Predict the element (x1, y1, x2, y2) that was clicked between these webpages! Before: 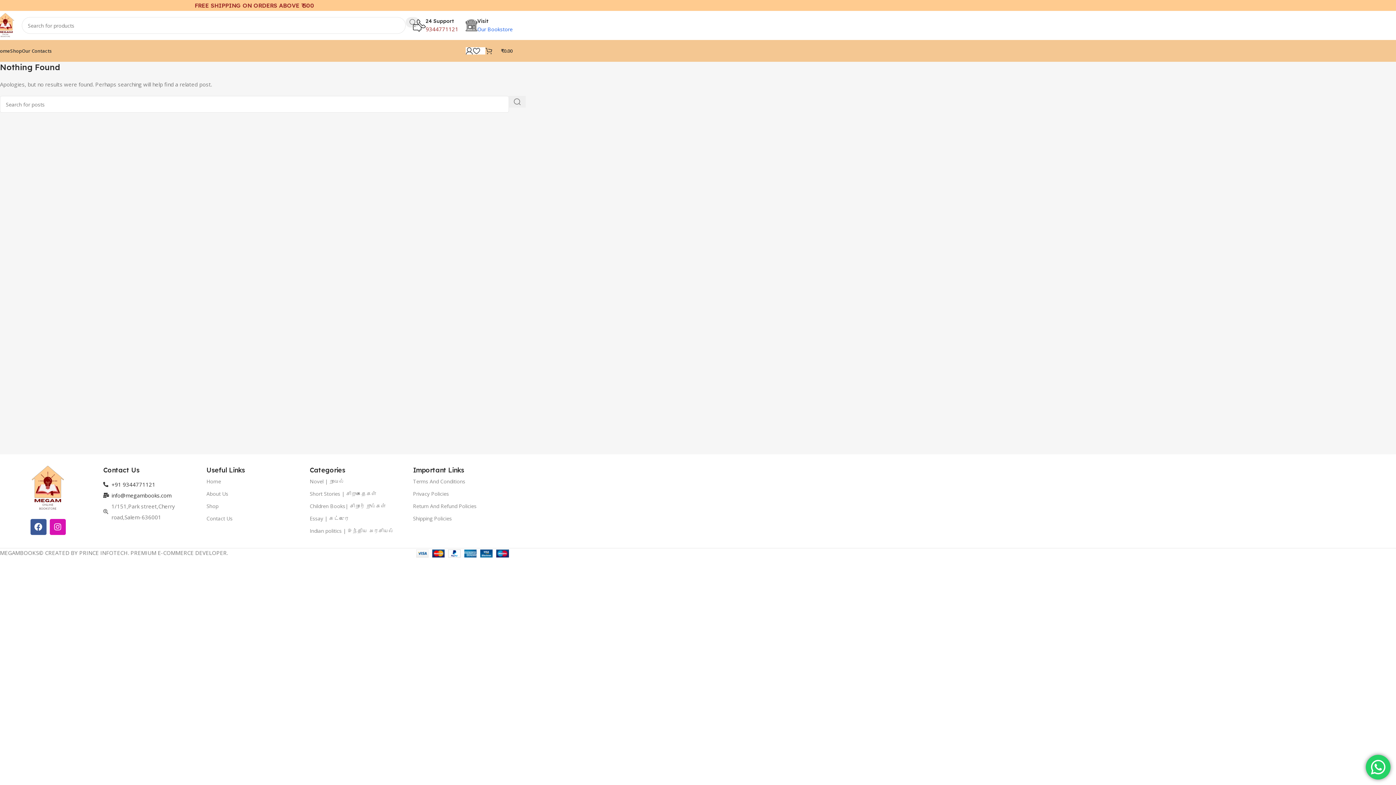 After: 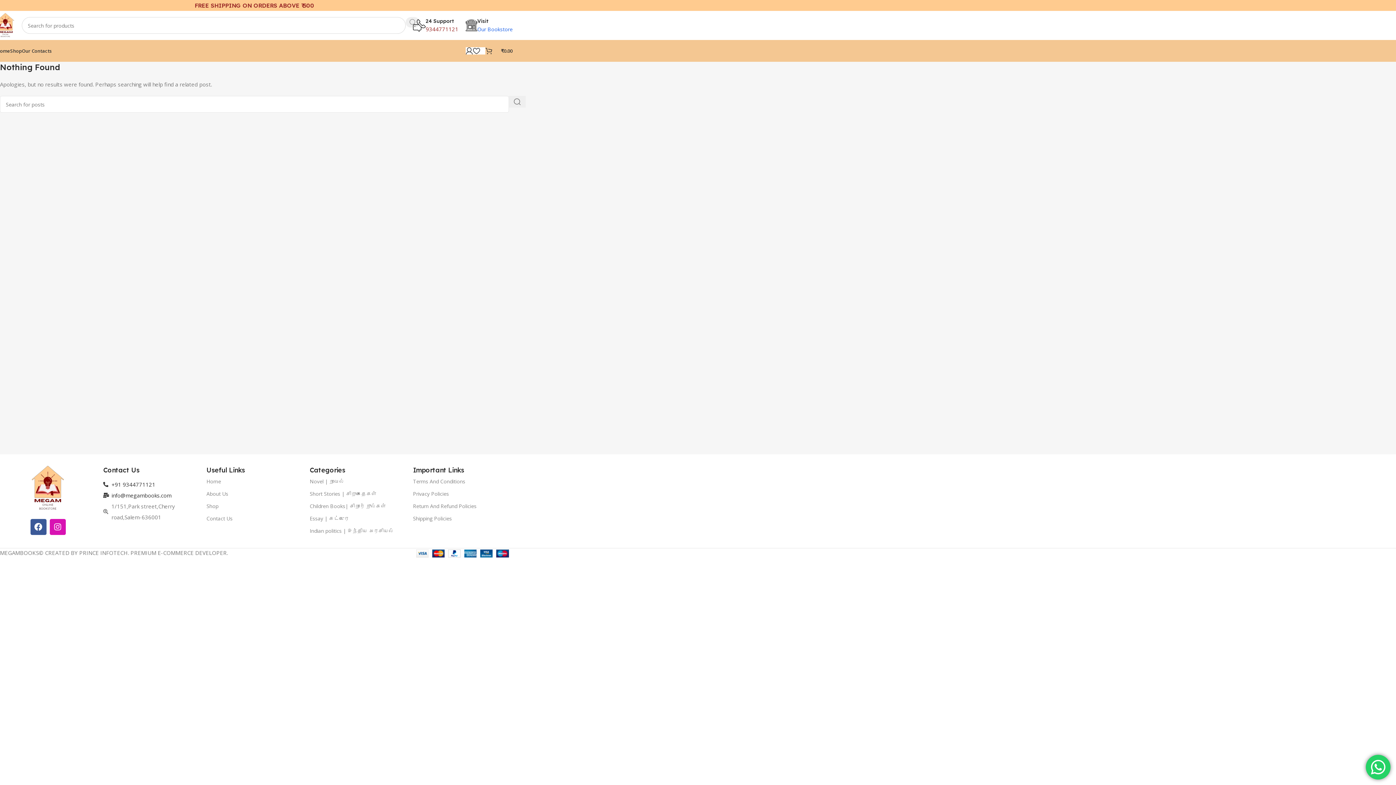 Action: label: Search  bbox: (405, 17, 419, 27)